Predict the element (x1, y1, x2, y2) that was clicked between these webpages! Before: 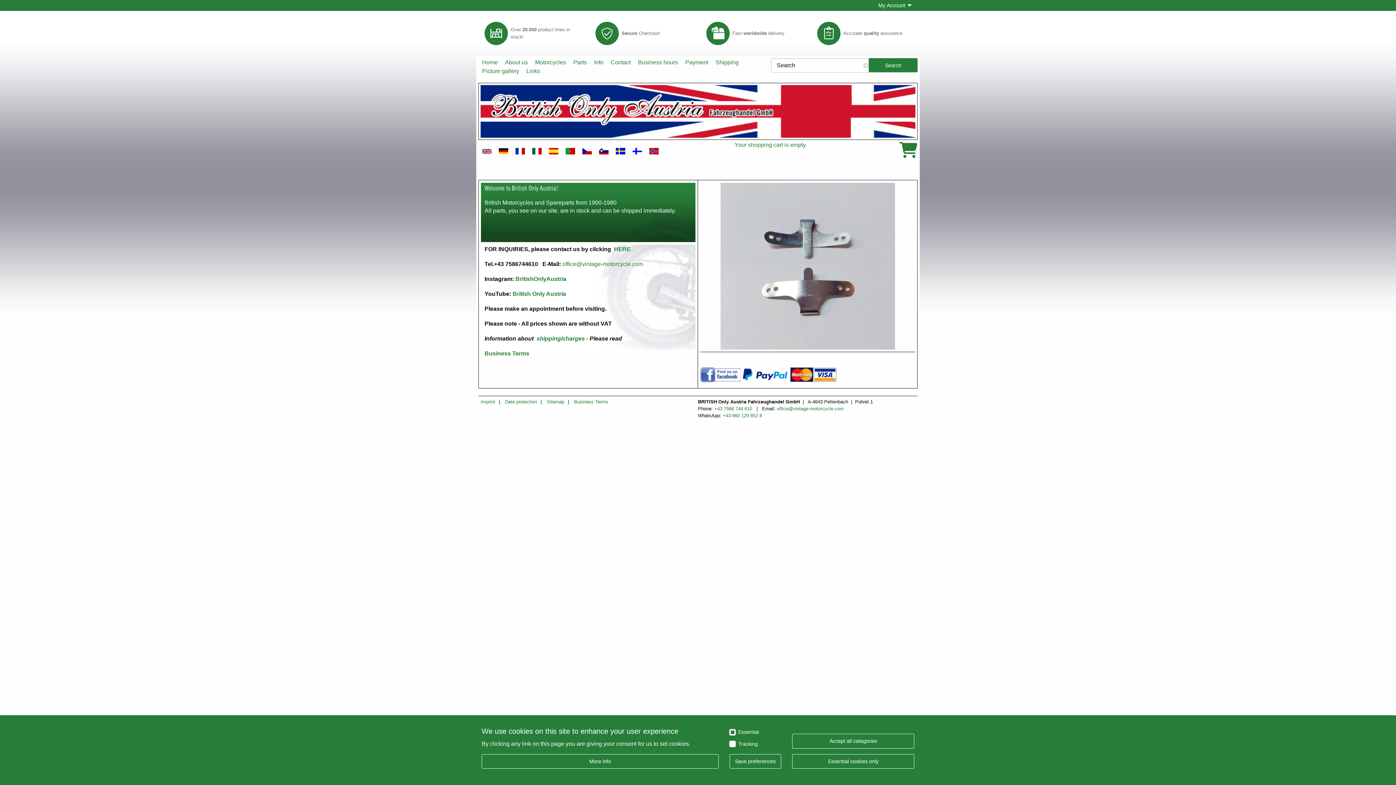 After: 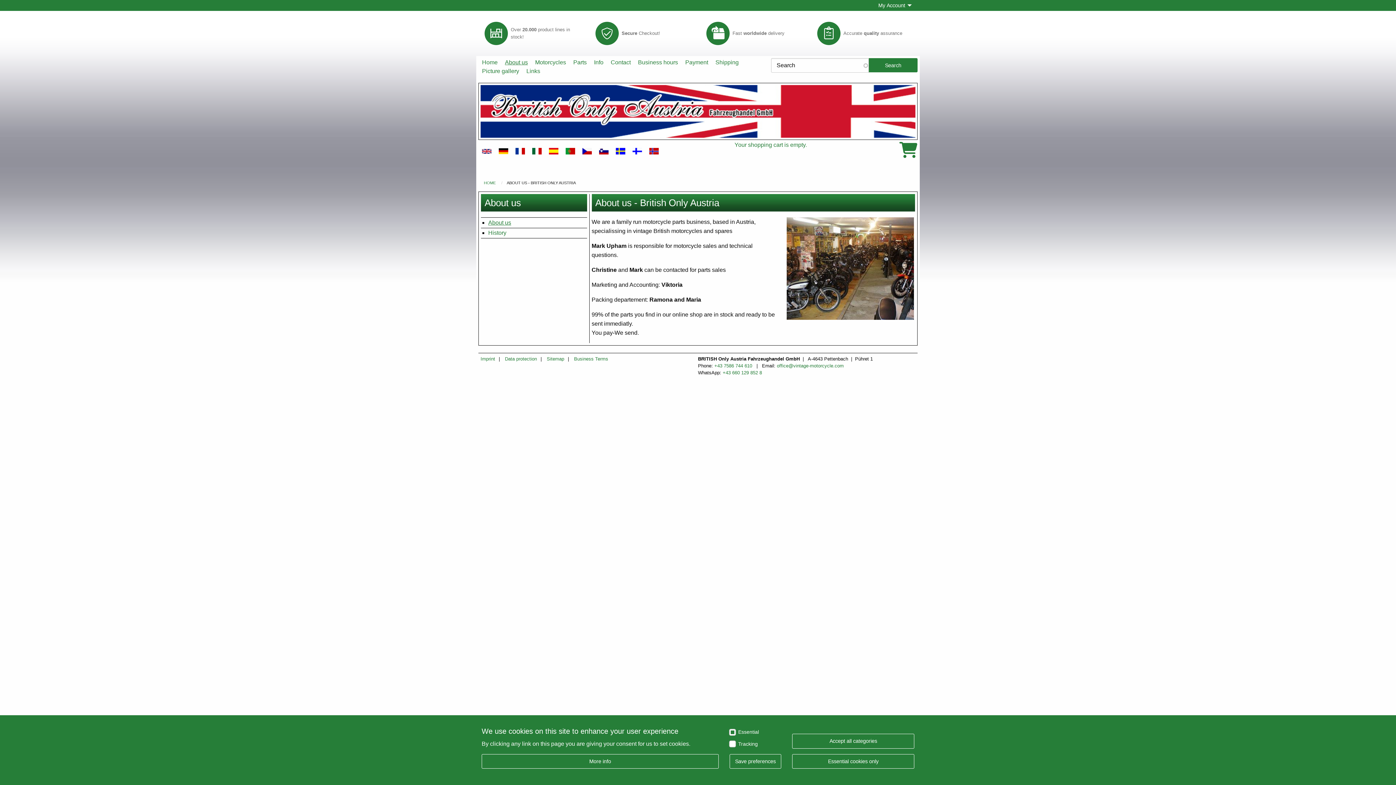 Action: bbox: (501, 58, 531, 66) label: About us